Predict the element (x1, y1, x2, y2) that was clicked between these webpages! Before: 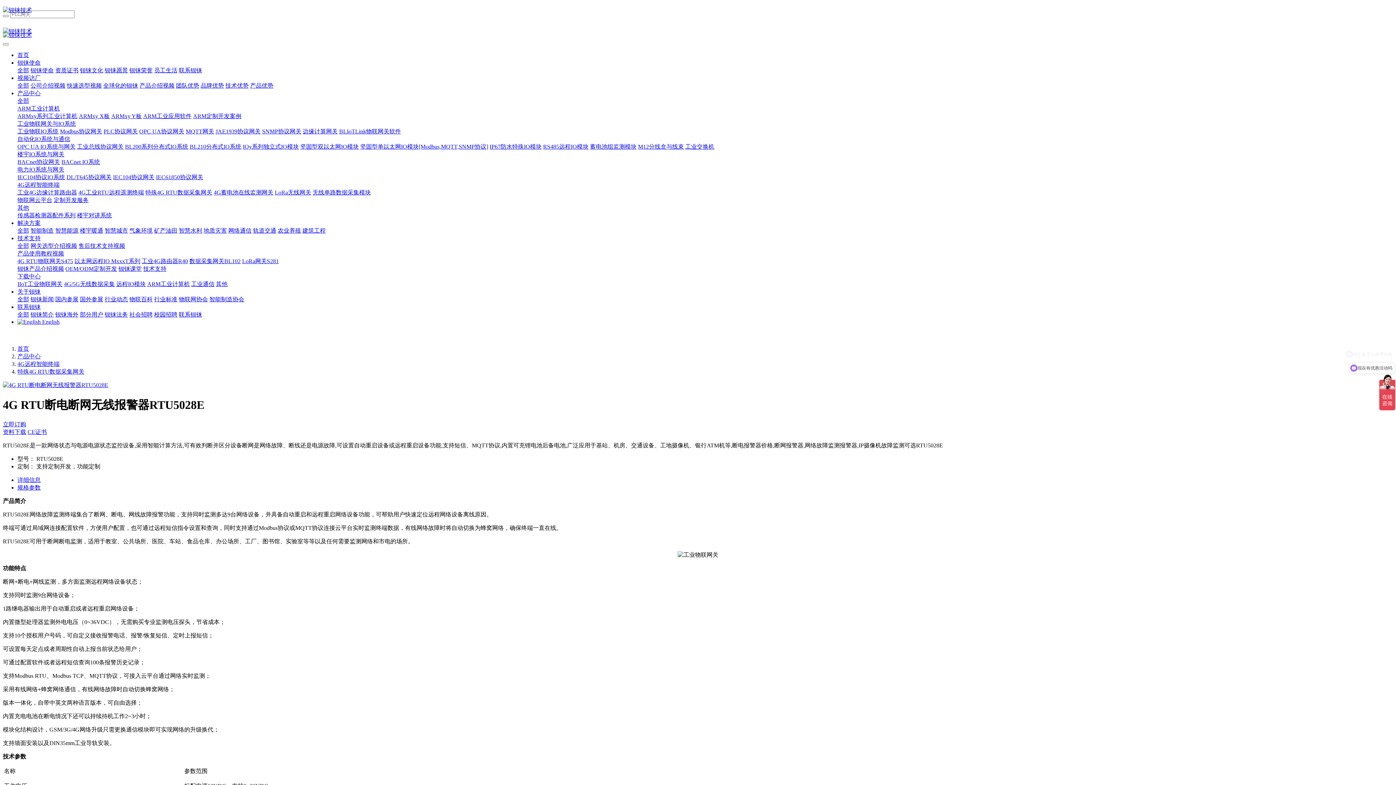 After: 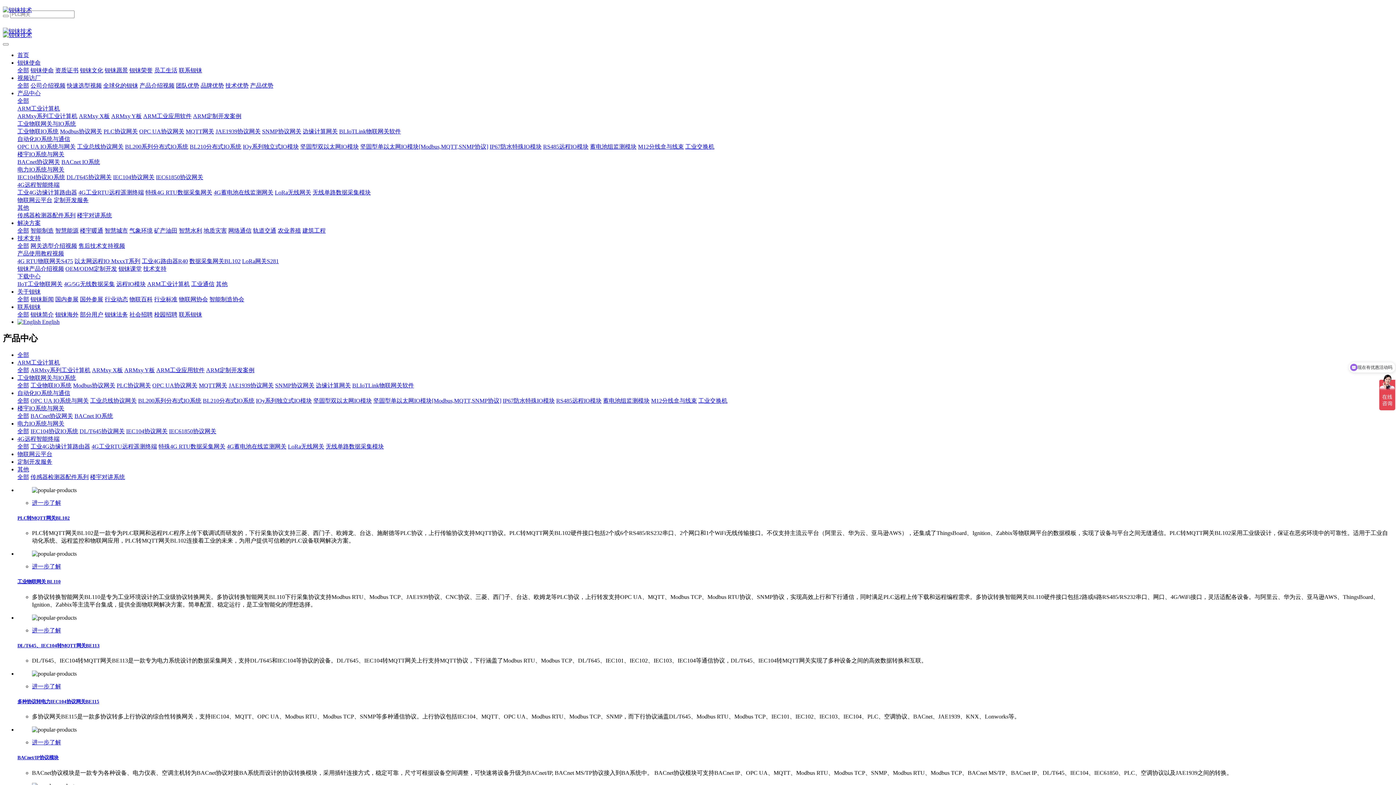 Action: label: MQTT网关 bbox: (185, 128, 214, 134)